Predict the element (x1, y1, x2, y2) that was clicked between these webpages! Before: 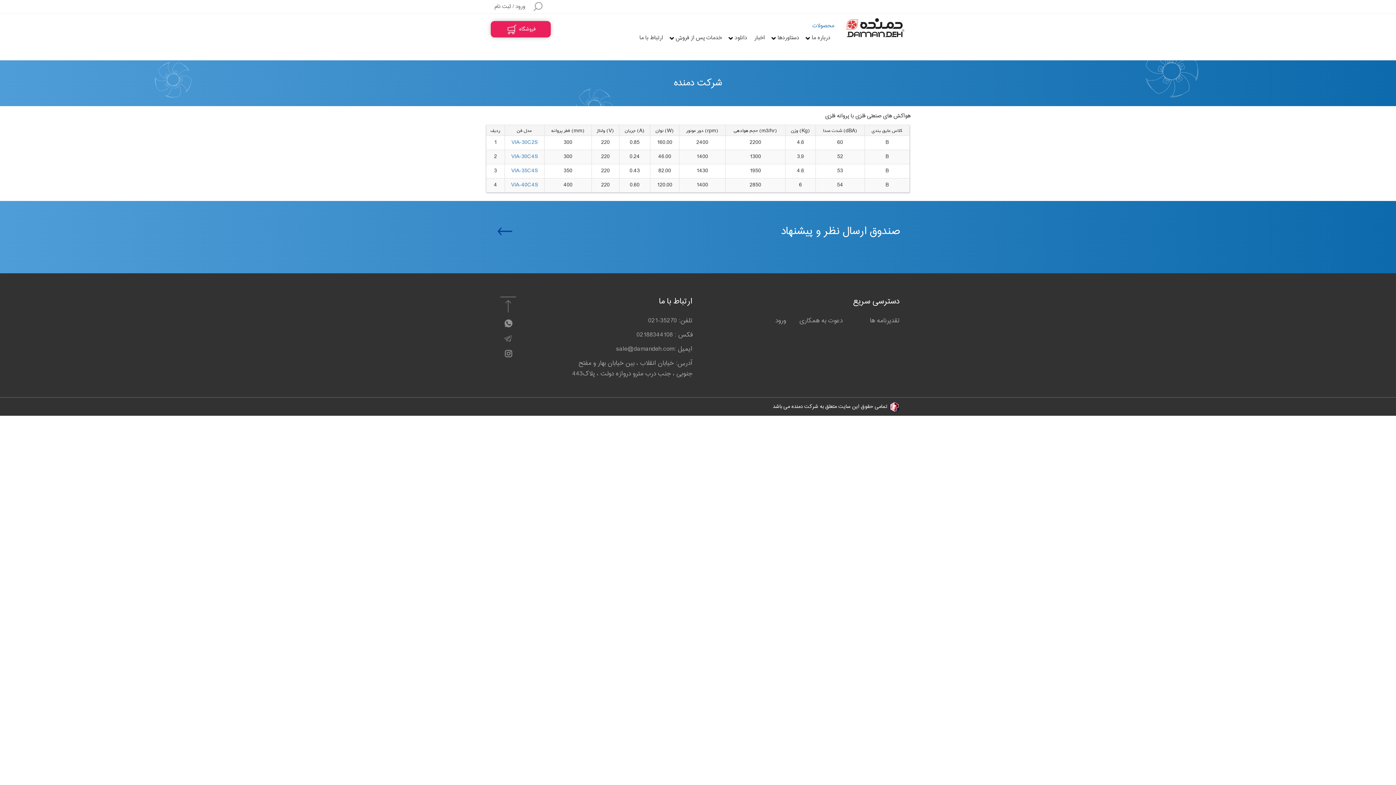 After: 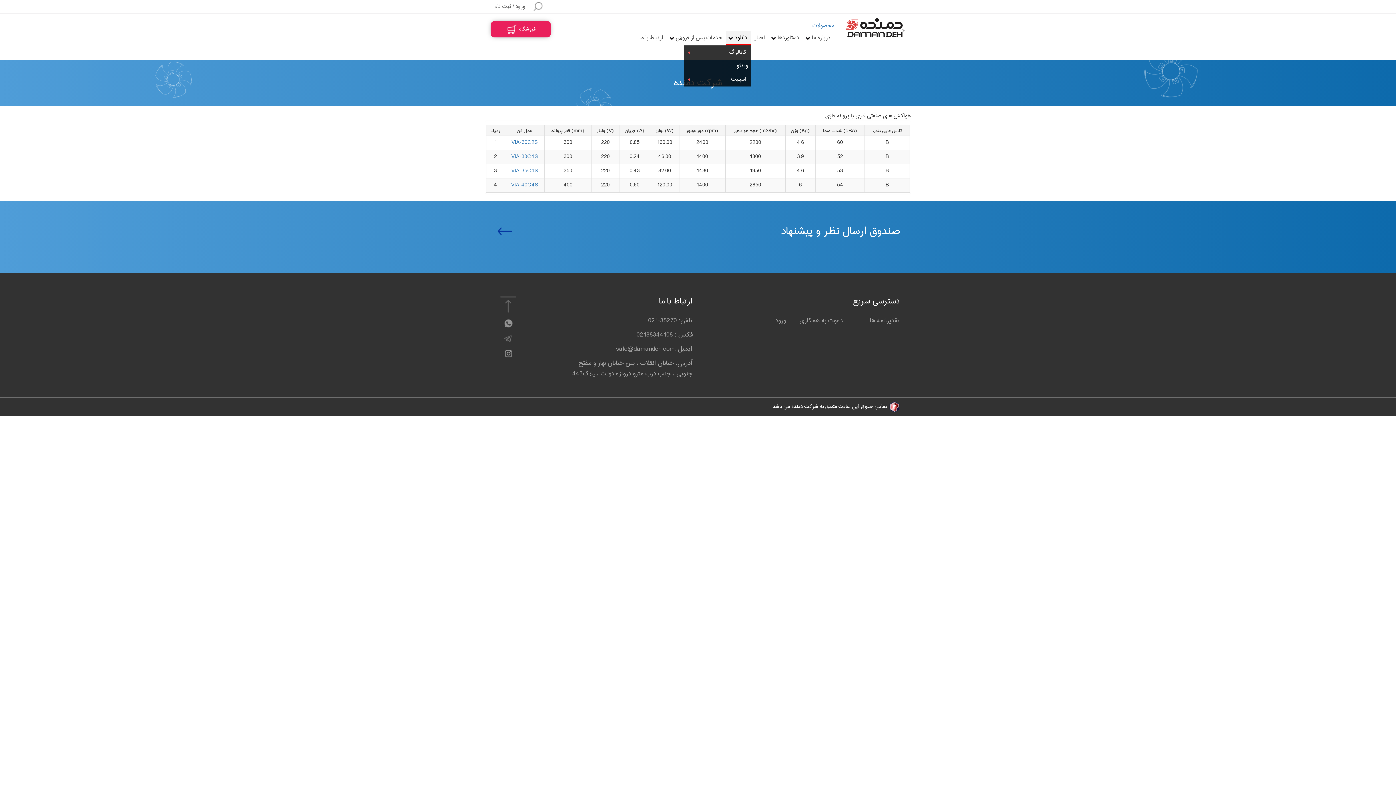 Action: label: +
دانلود bbox: (725, 30, 750, 45)